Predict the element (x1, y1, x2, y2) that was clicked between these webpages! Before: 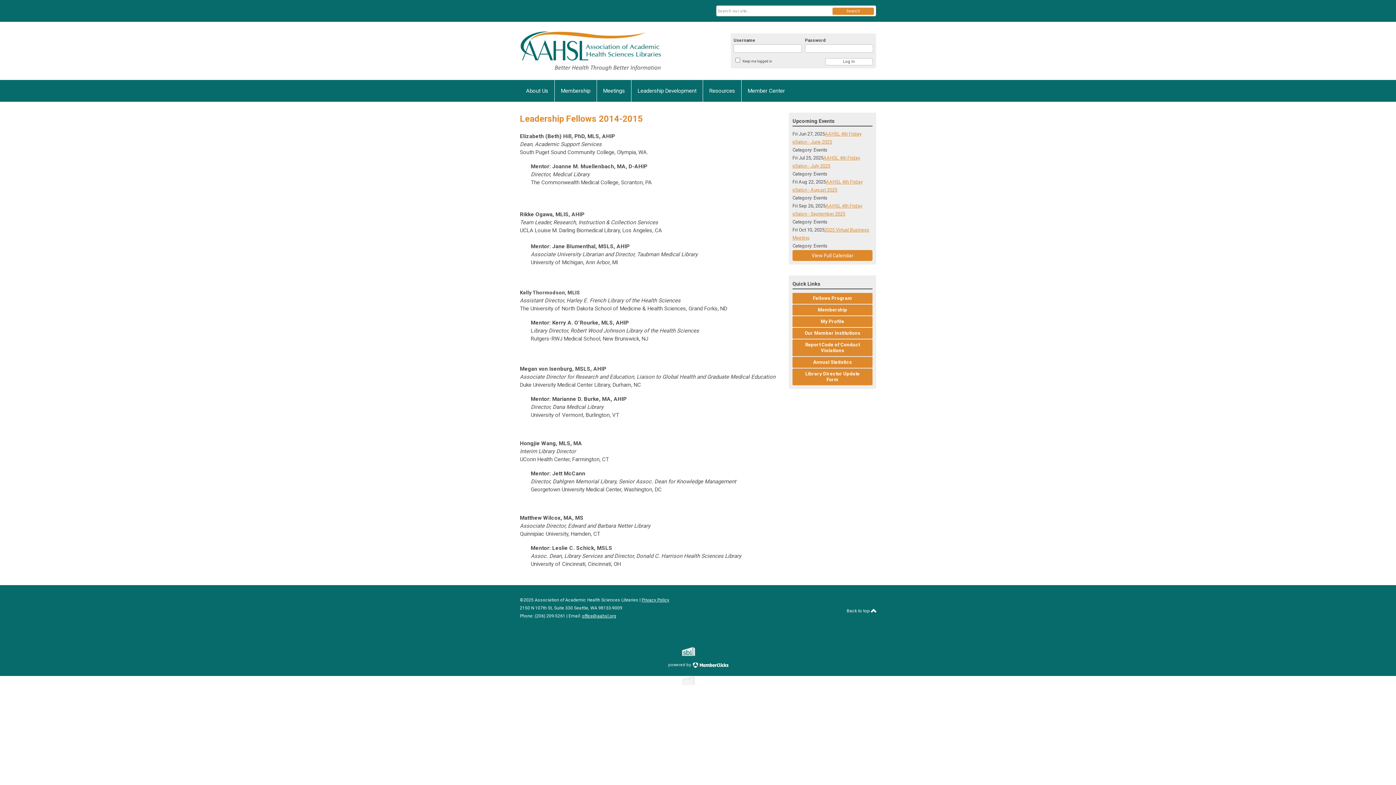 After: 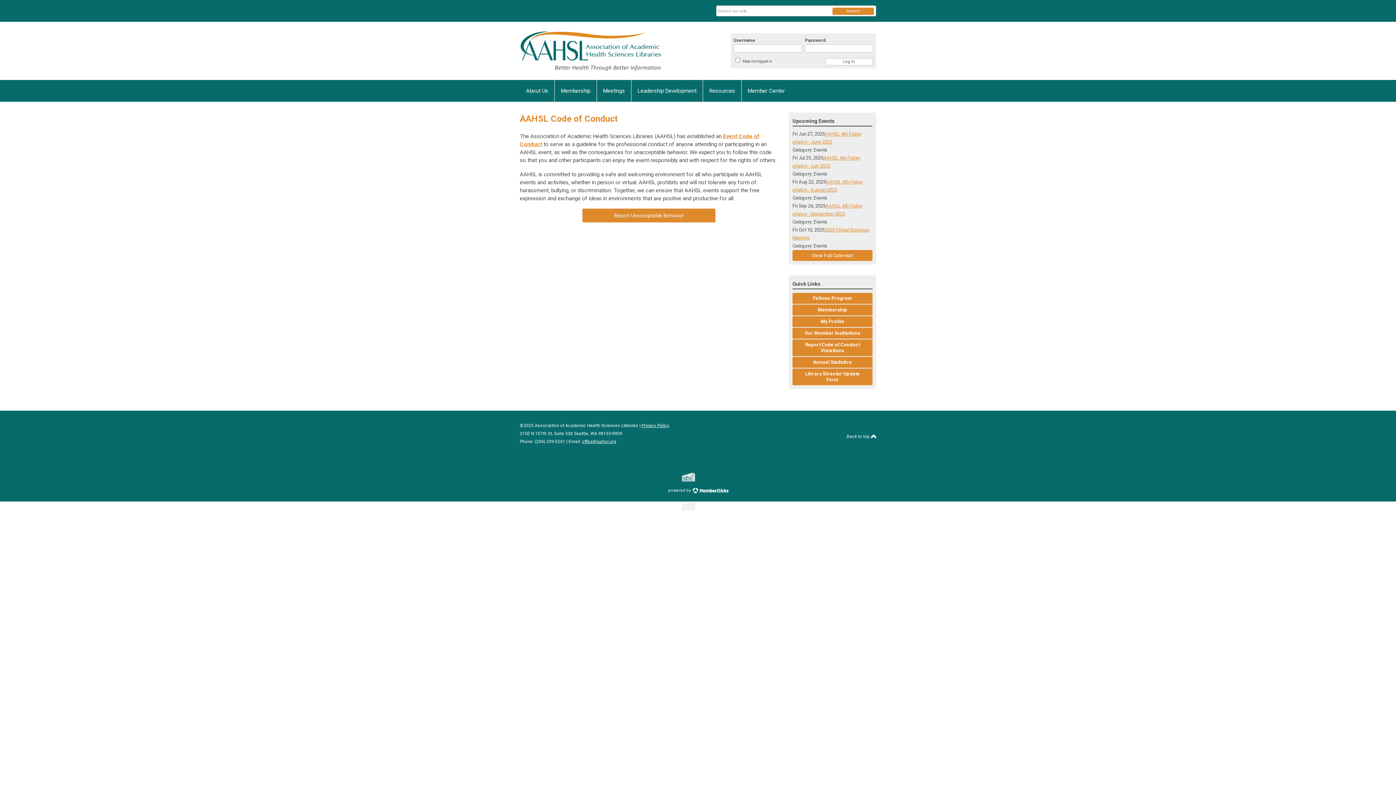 Action: bbox: (792, 339, 872, 356) label: Report Code of Conduct Violations